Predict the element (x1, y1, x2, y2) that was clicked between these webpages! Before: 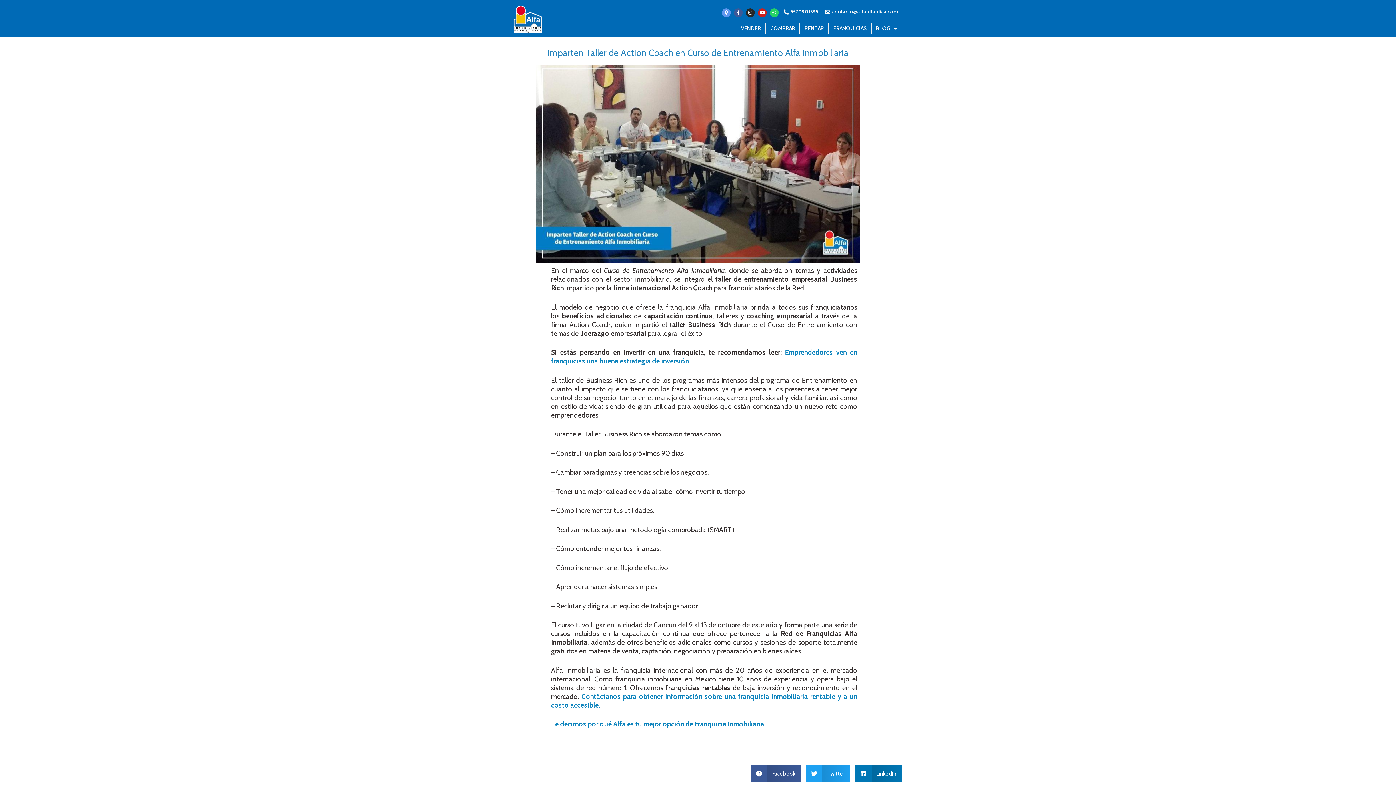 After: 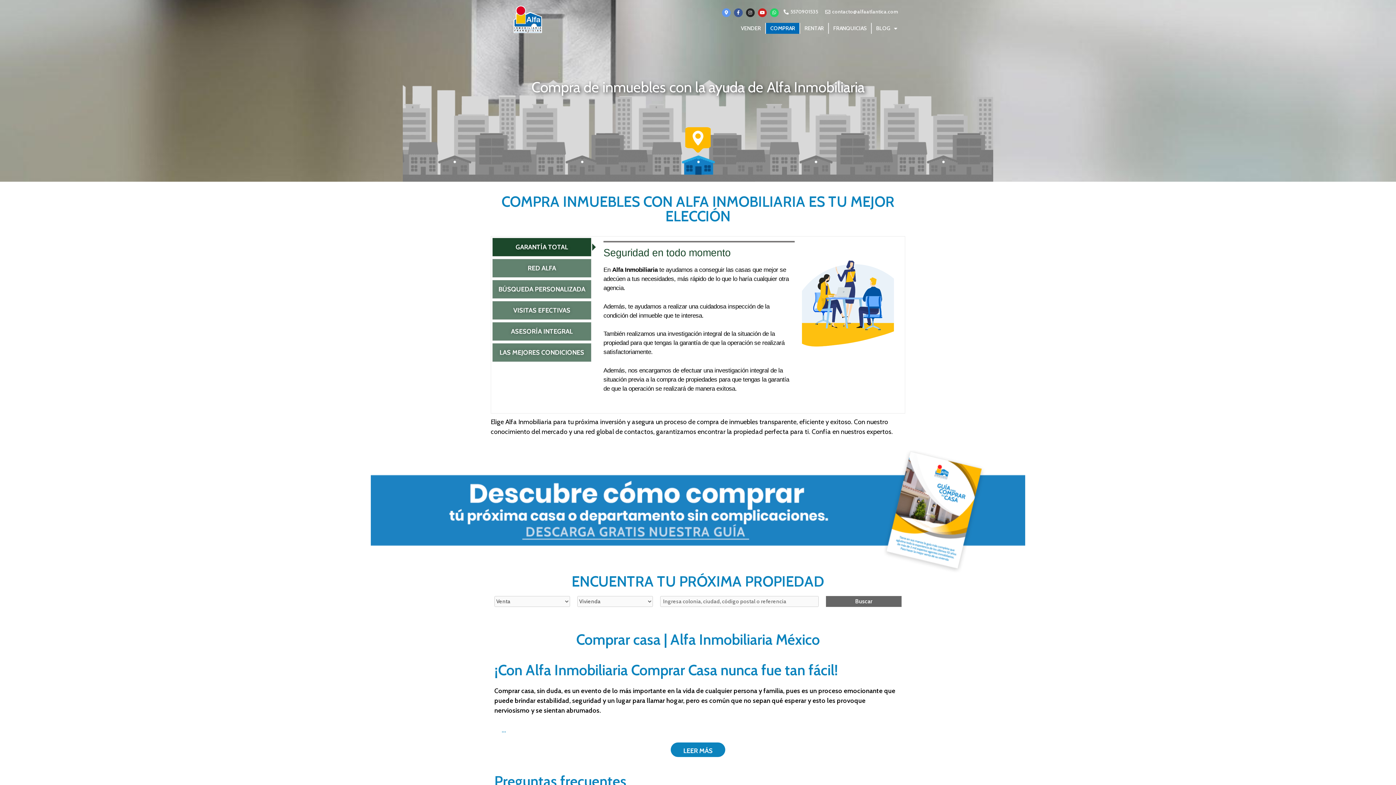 Action: label: COMPRAR bbox: (766, 22, 799, 33)